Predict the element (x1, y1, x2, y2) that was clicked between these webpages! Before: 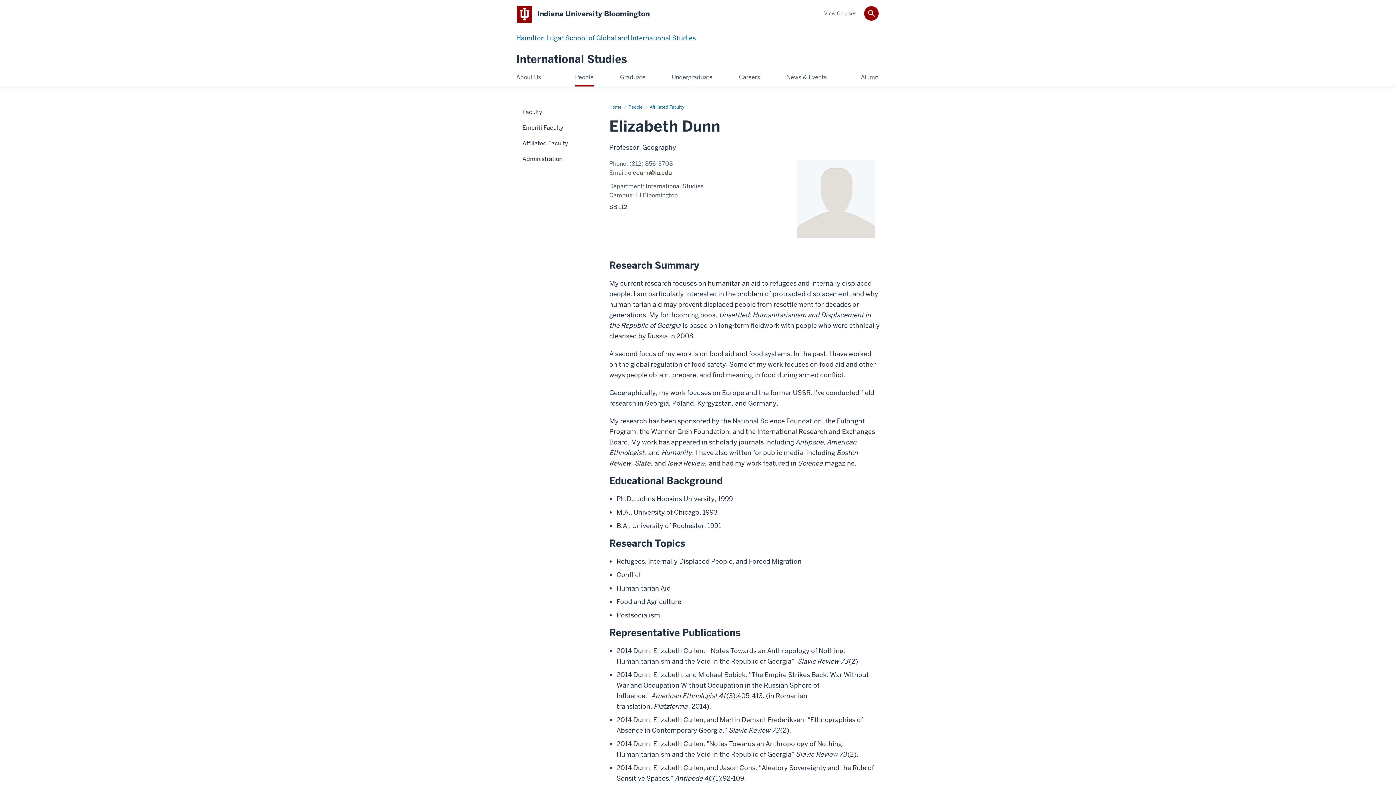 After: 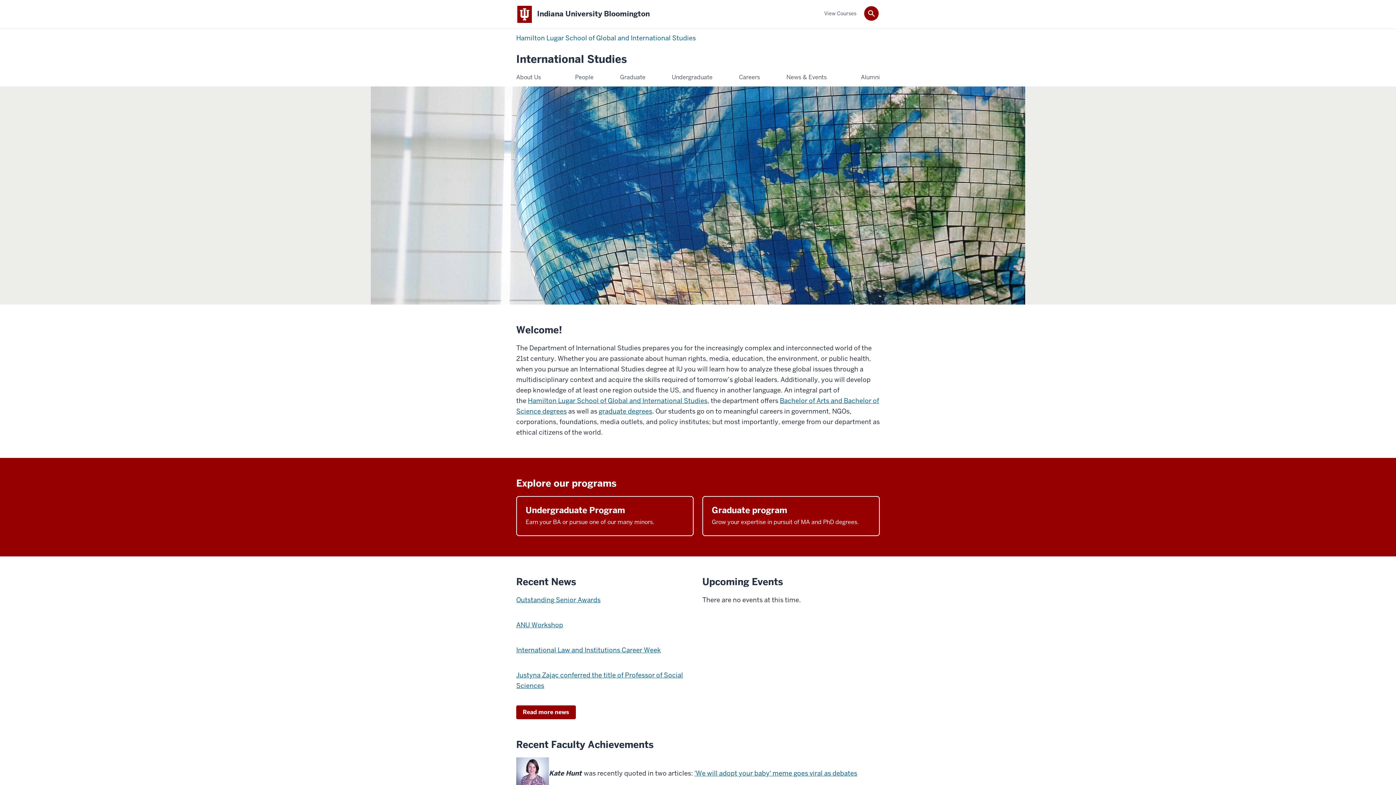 Action: label: International Studies bbox: (516, 53, 626, 65)